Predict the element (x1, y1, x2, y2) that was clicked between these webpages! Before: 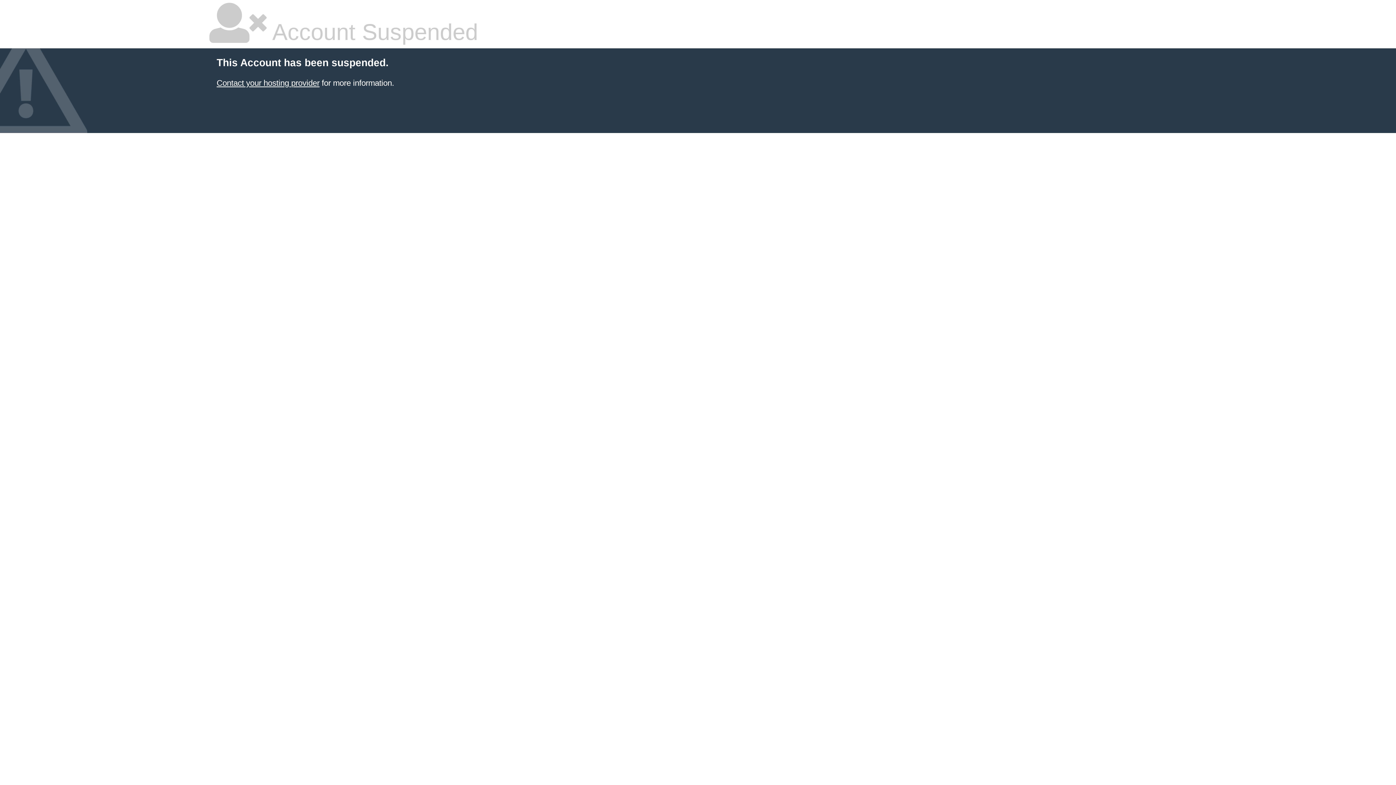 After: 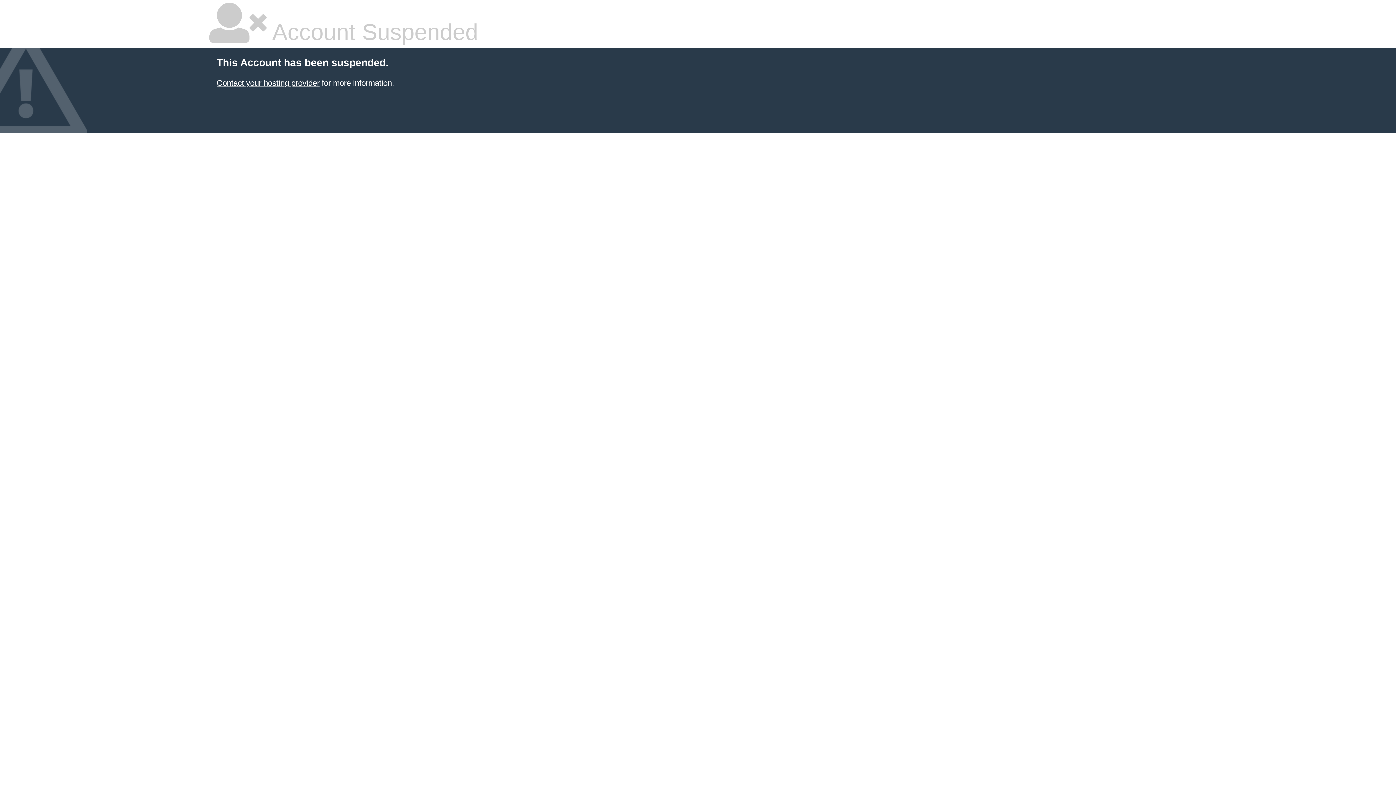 Action: label: Contact your hosting provider bbox: (216, 78, 319, 87)